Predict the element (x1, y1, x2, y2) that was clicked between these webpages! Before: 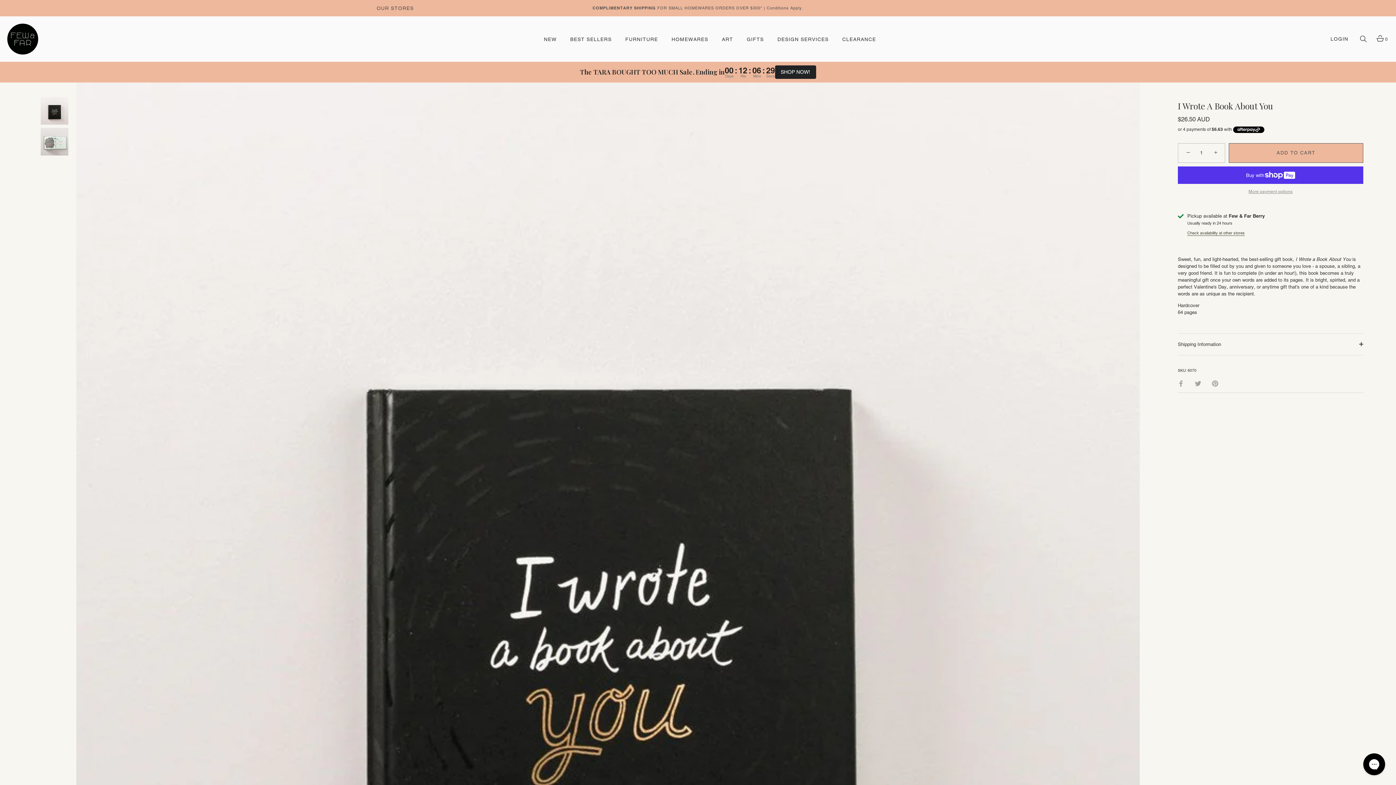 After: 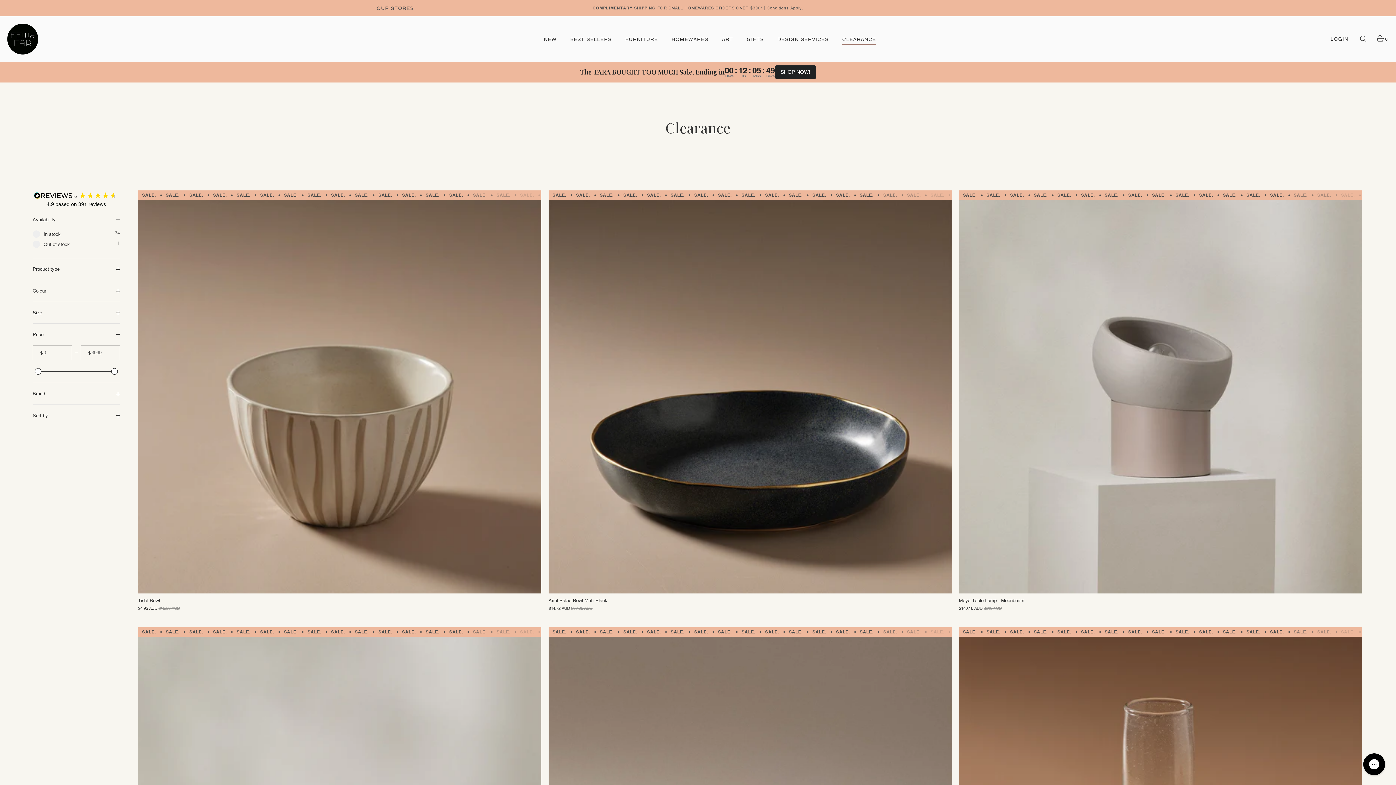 Action: bbox: (836, 35, 882, 42) label: CLEARANCE